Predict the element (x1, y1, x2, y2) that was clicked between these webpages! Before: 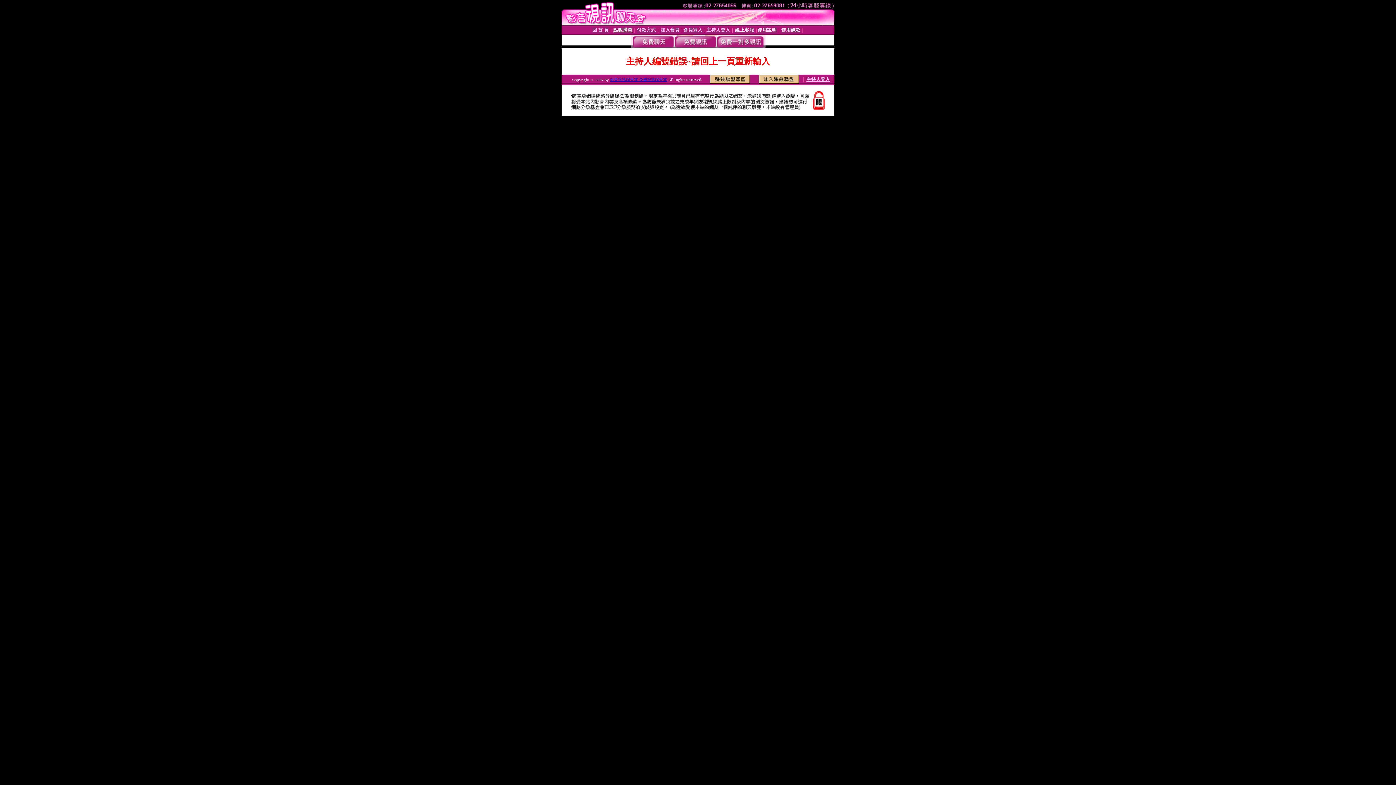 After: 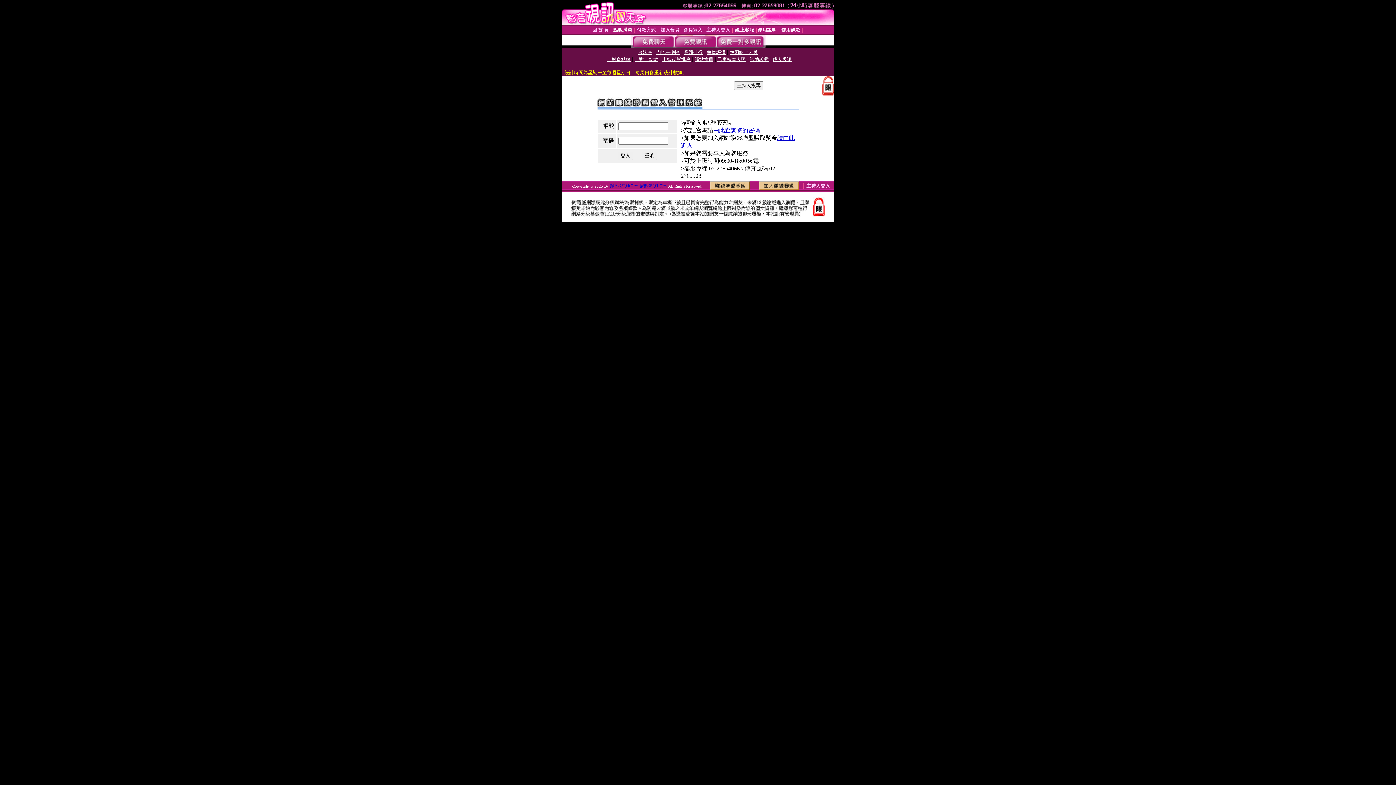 Action: bbox: (709, 78, 750, 84)